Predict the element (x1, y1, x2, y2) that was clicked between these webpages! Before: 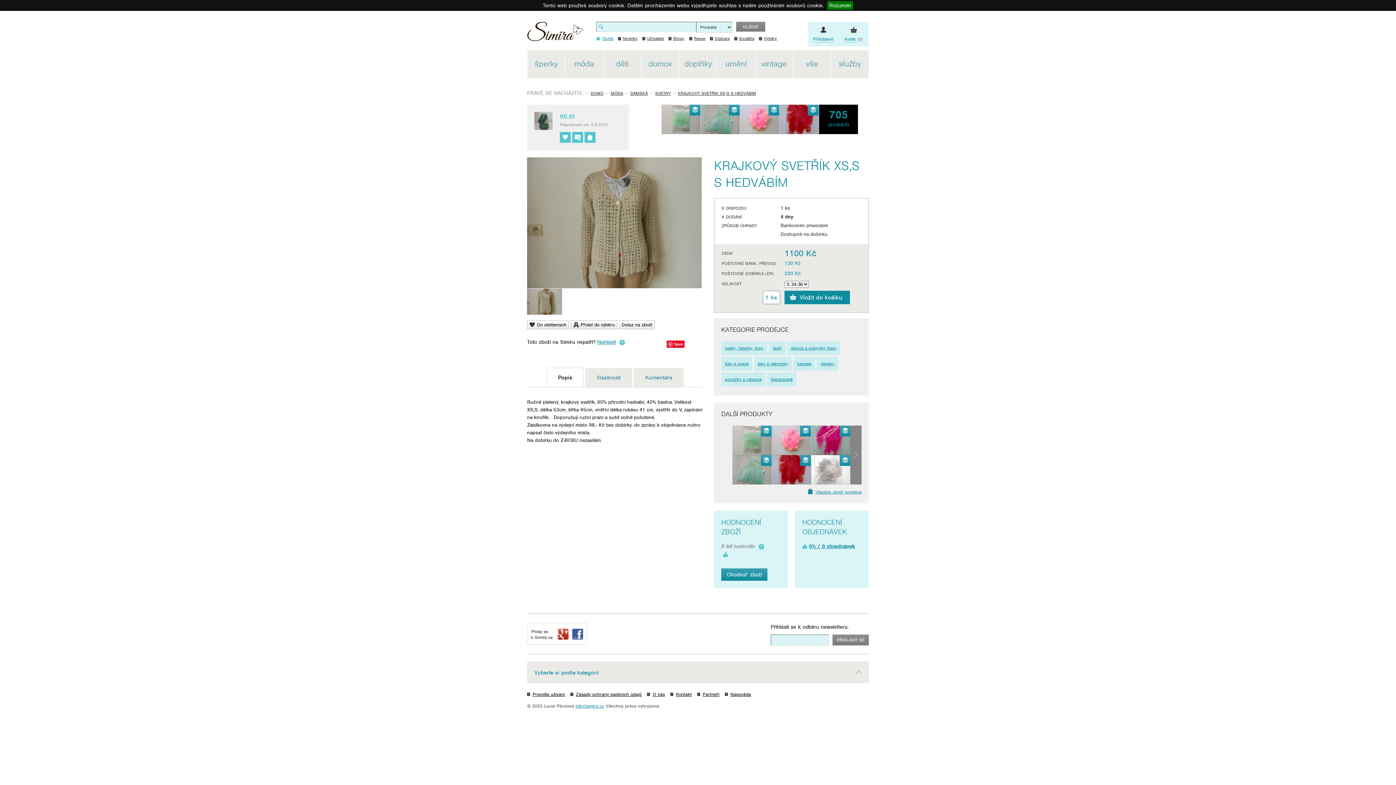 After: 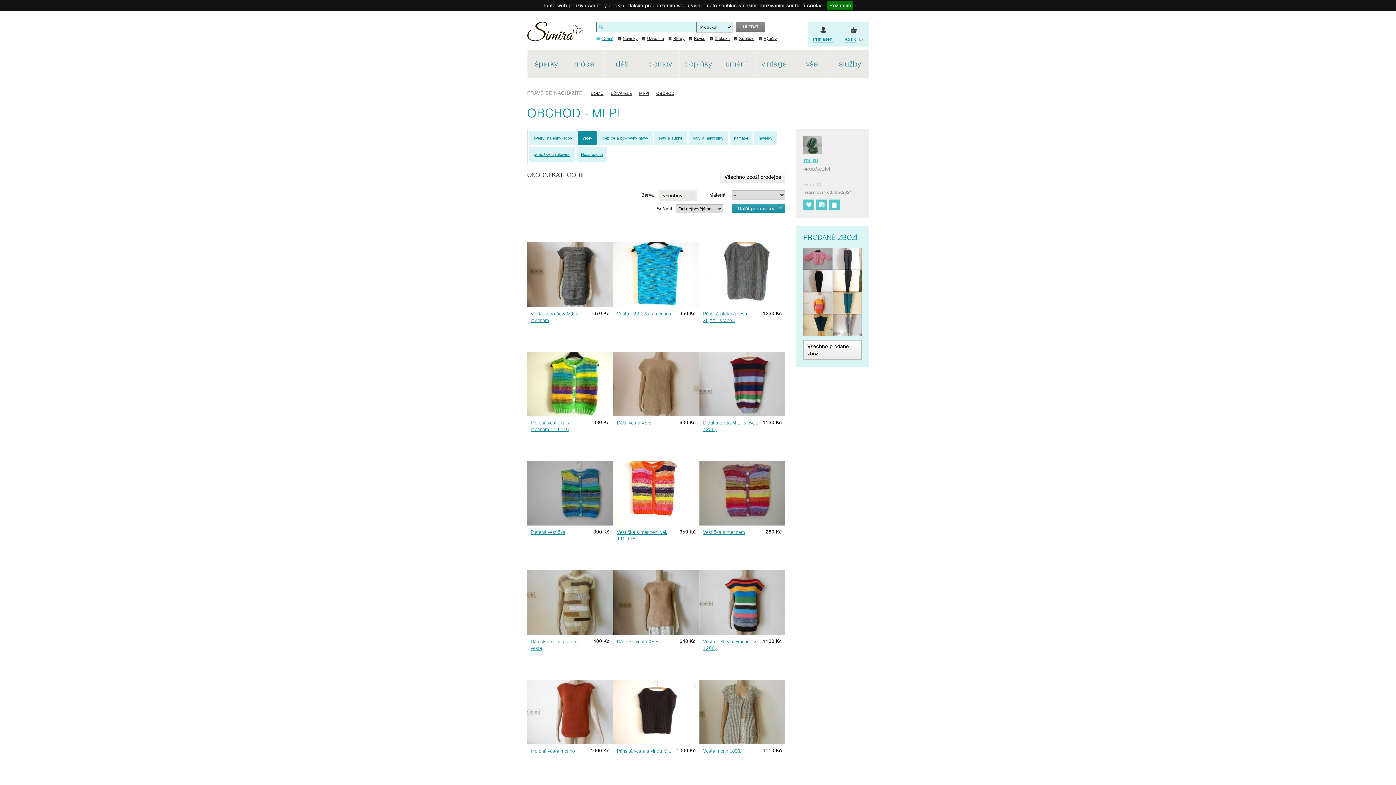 Action: label: vesty bbox: (769, 341, 785, 355)